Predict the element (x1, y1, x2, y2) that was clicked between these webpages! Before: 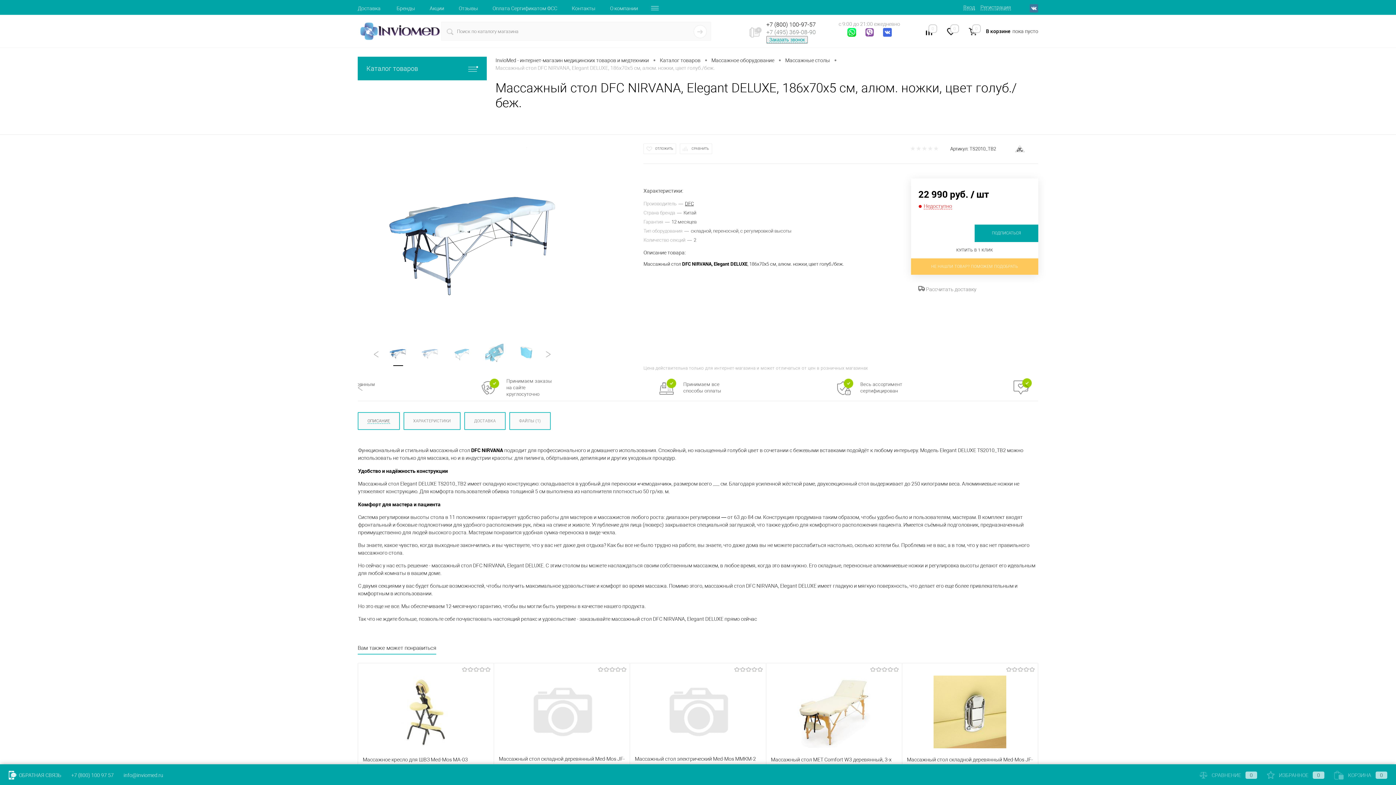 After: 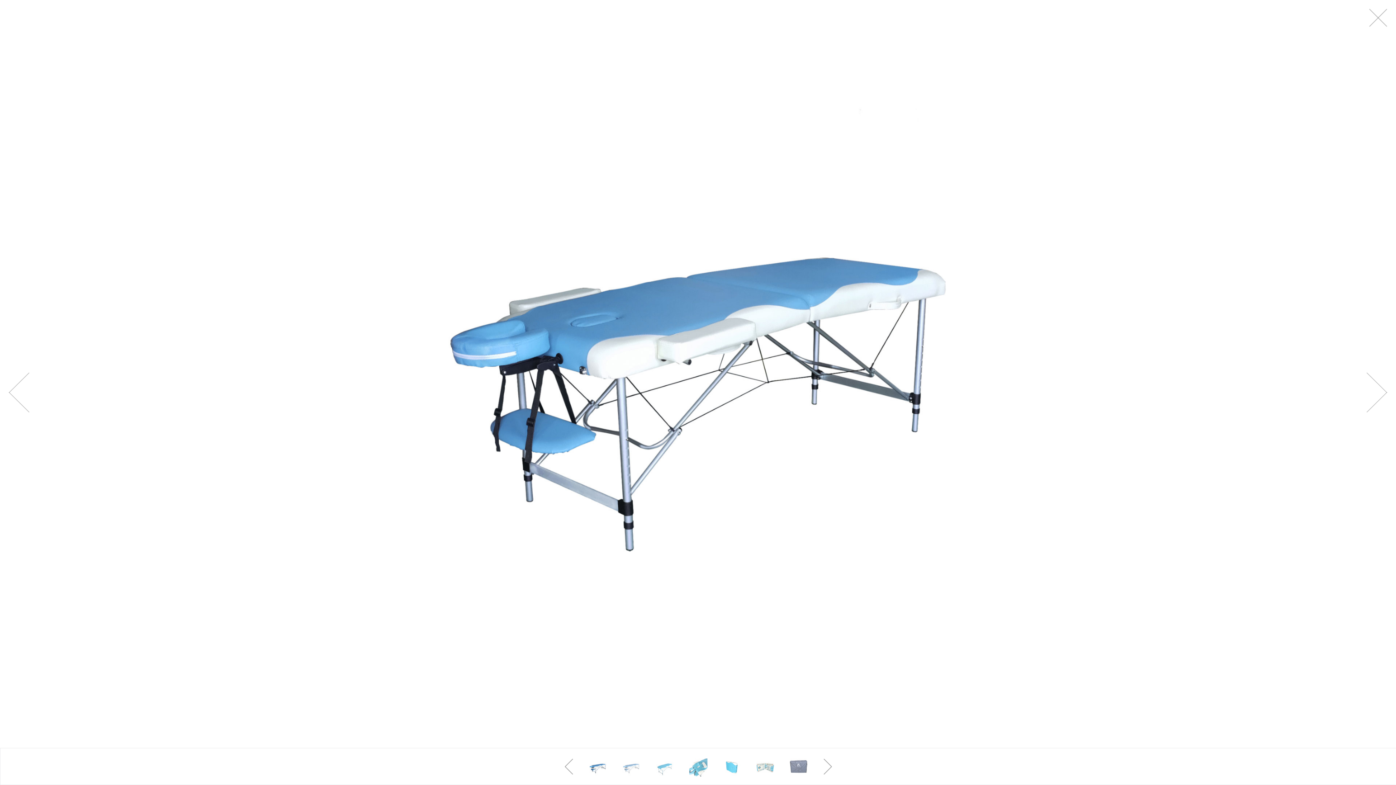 Action: bbox: (370, 143, 573, 326)